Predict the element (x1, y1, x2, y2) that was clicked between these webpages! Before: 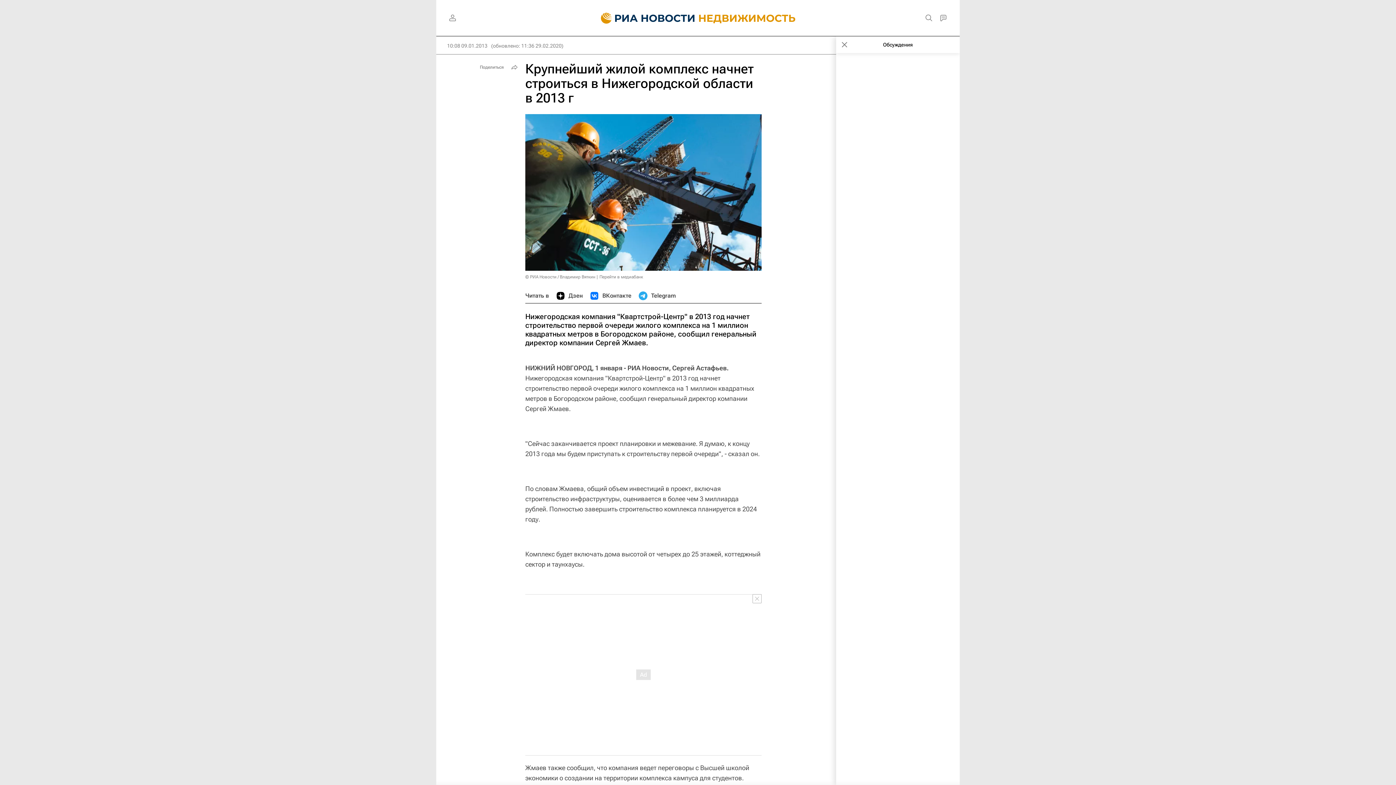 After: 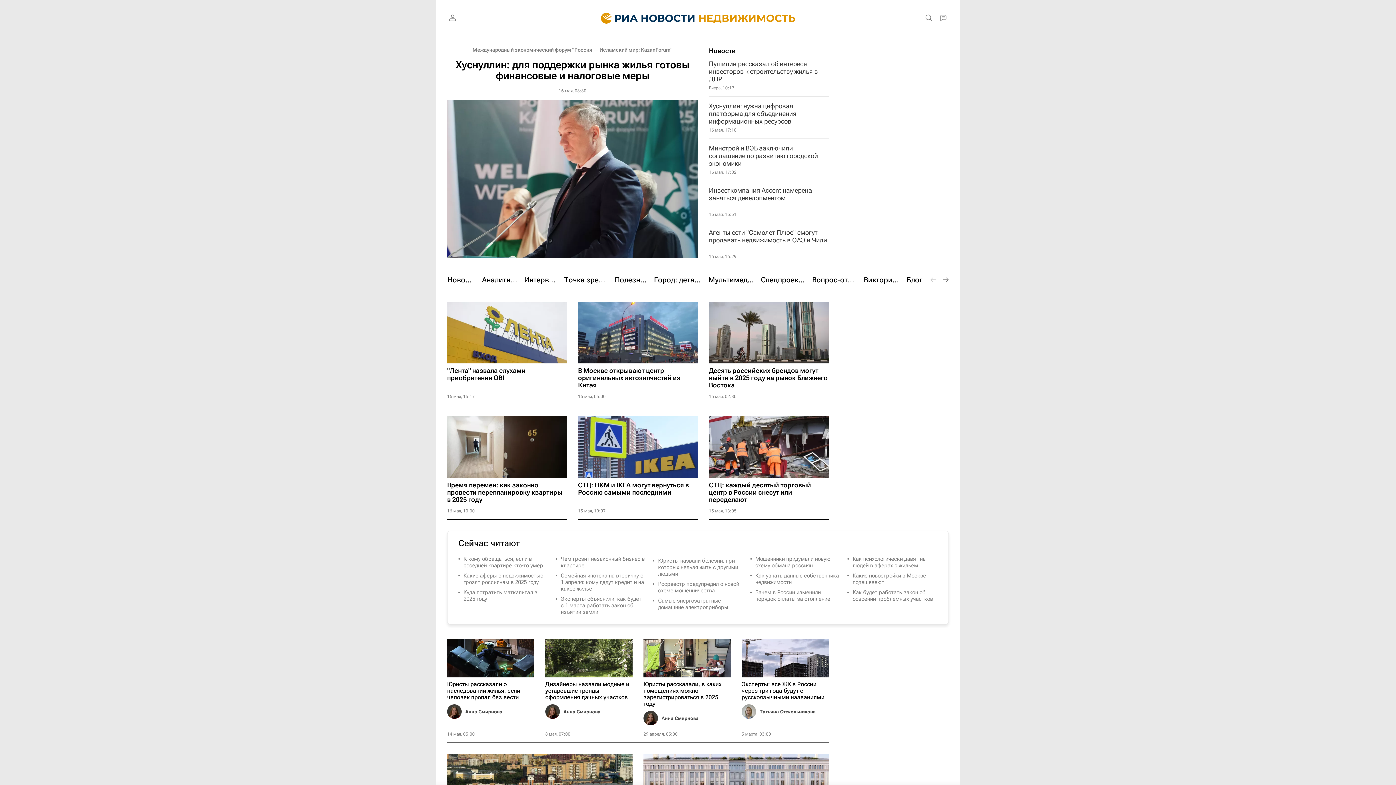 Action: bbox: (590, 0, 806, 36)